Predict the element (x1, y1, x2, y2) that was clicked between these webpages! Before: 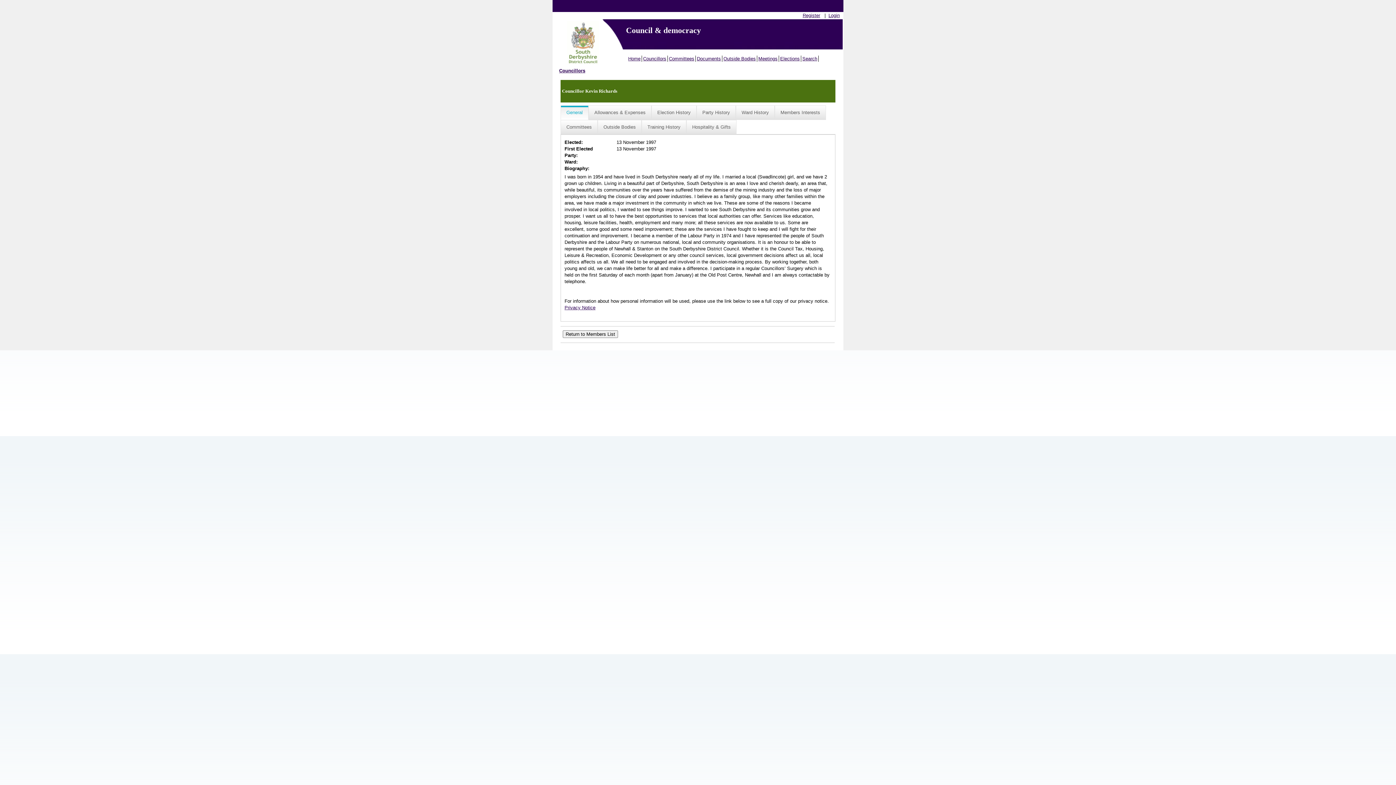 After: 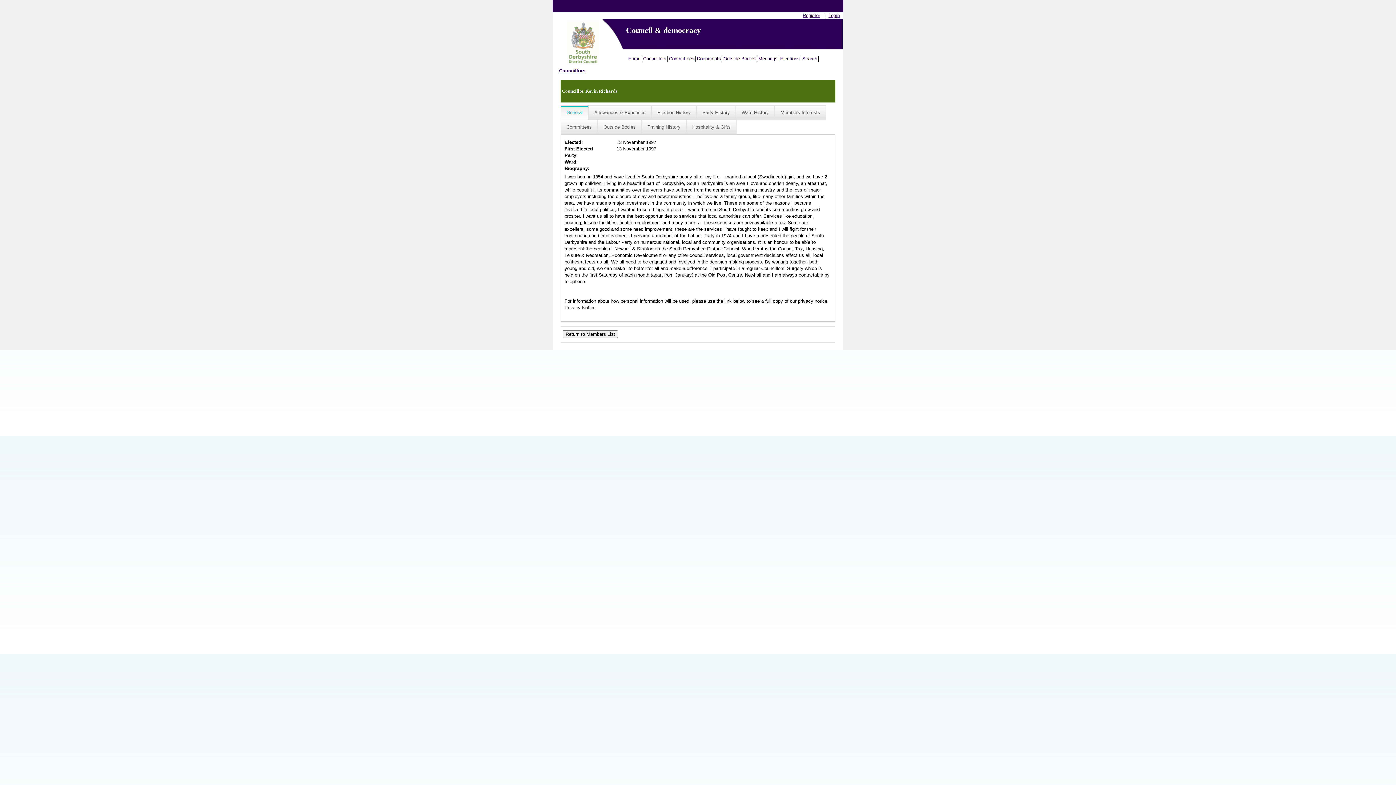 Action: bbox: (564, 305, 595, 310) label: Privacy Notice